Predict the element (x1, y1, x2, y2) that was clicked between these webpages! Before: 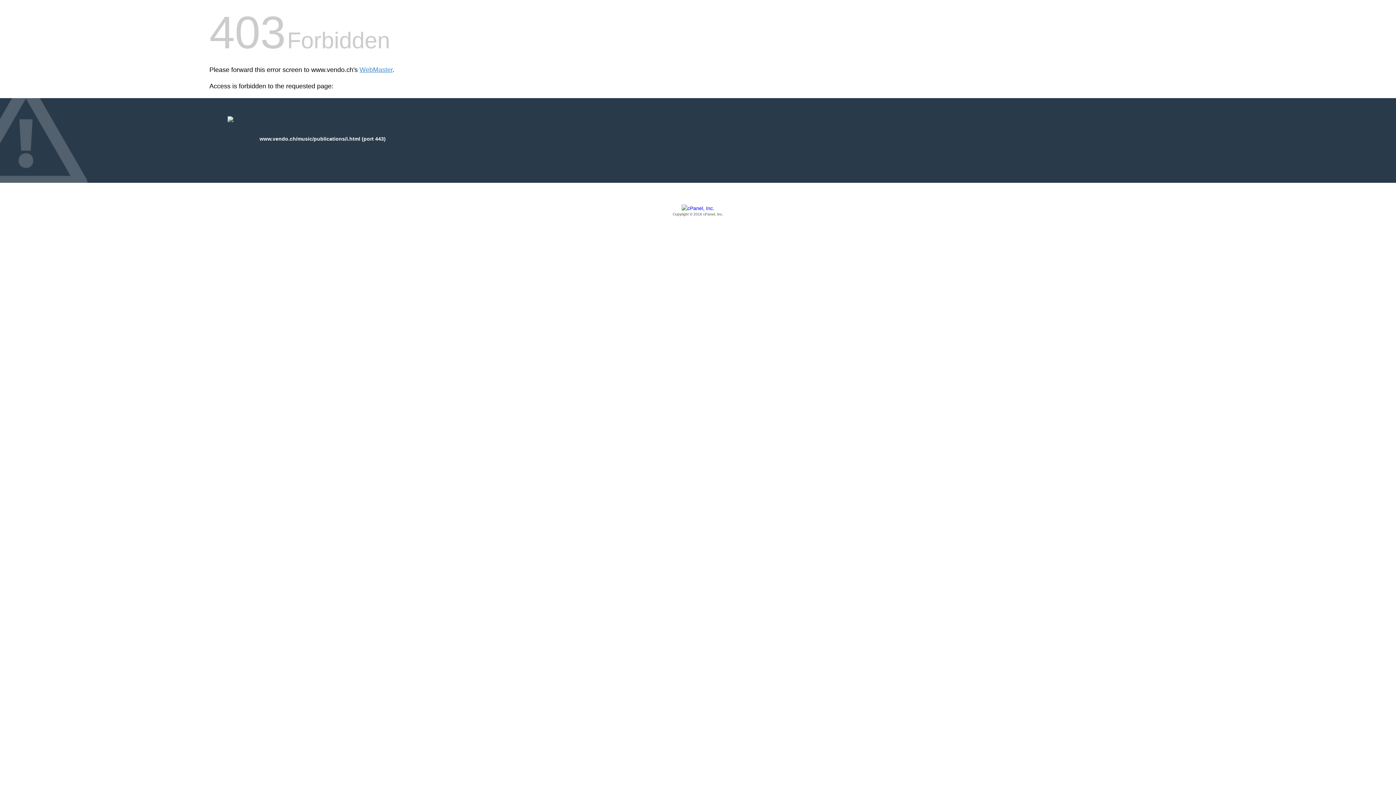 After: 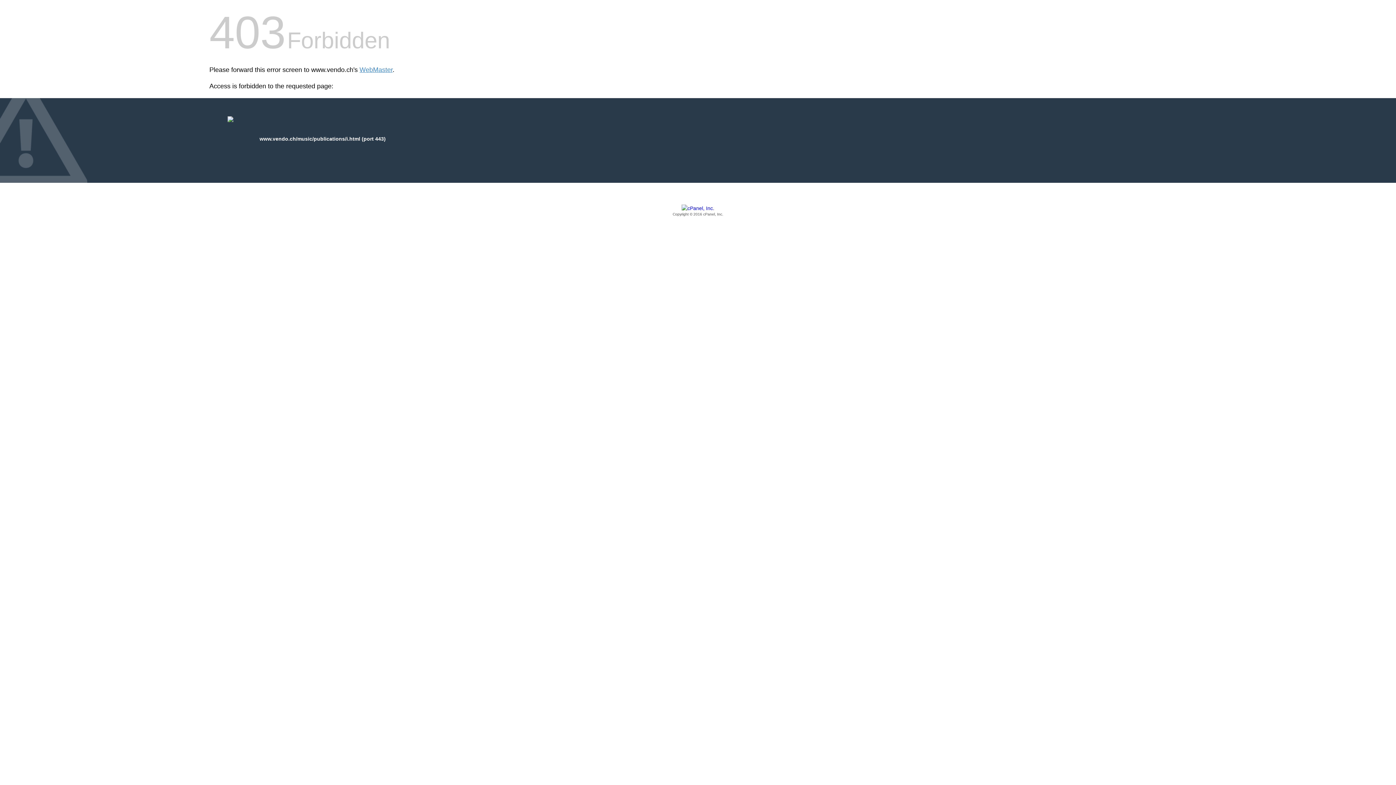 Action: label: Copyright © 2016 cPanel, Inc. bbox: (209, 205, 1186, 217)